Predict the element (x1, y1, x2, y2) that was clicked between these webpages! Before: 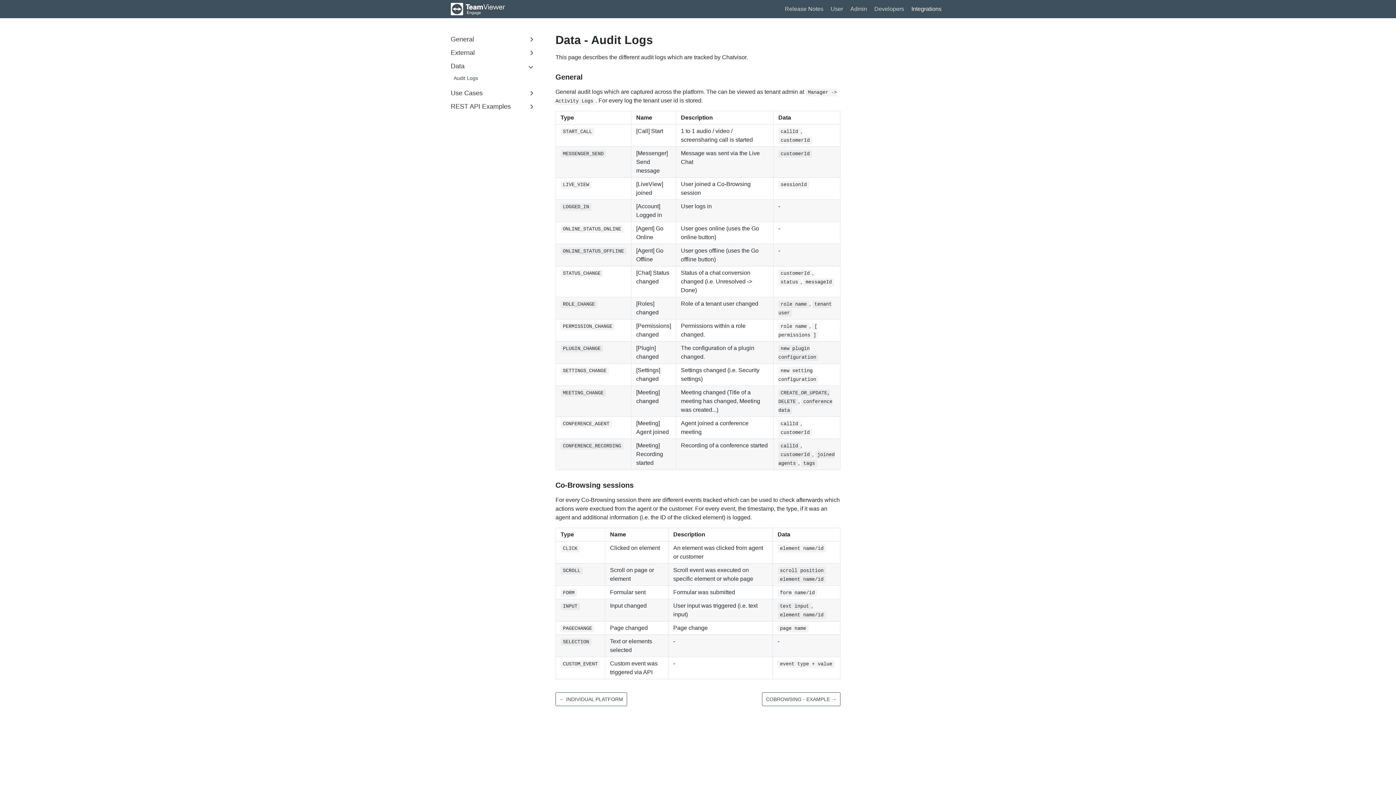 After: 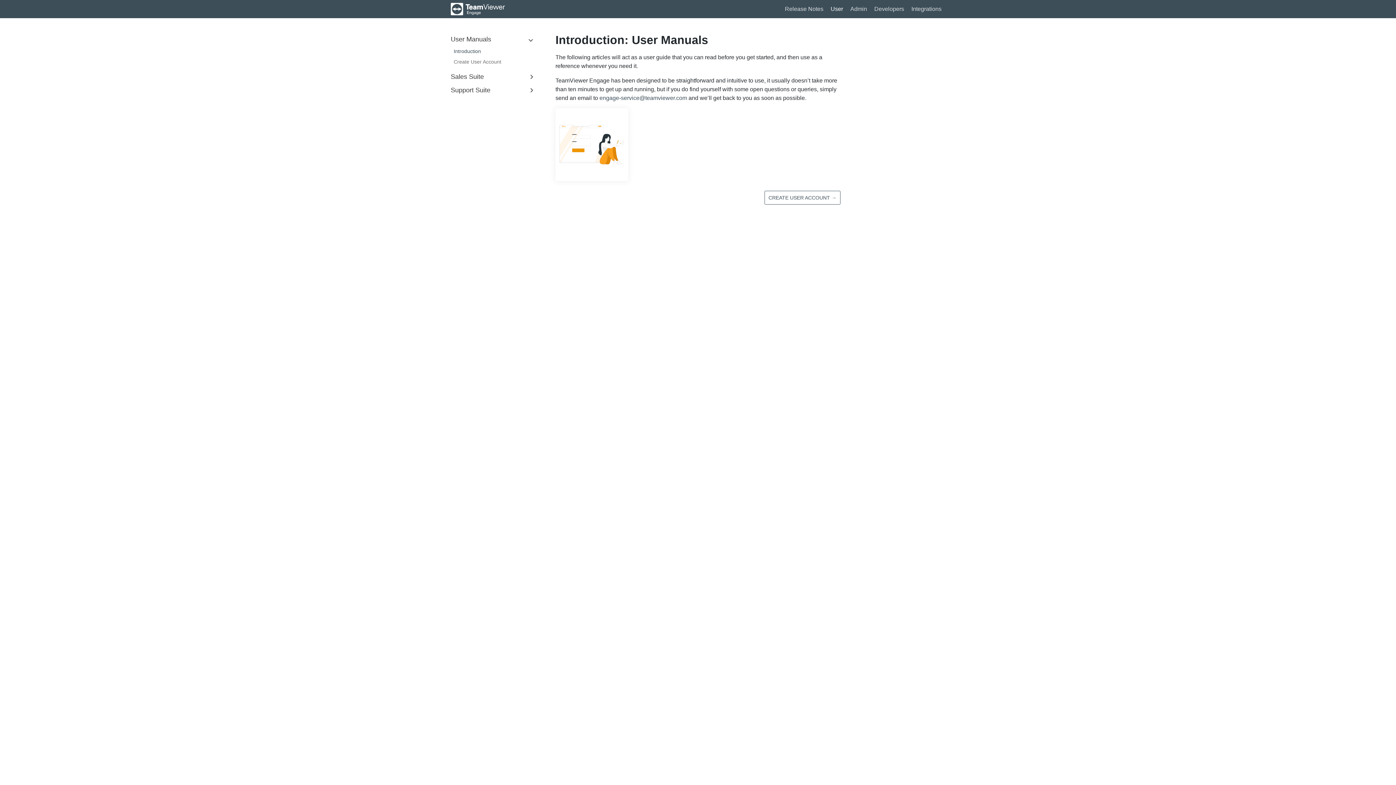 Action: bbox: (827, 2, 846, 14) label: User